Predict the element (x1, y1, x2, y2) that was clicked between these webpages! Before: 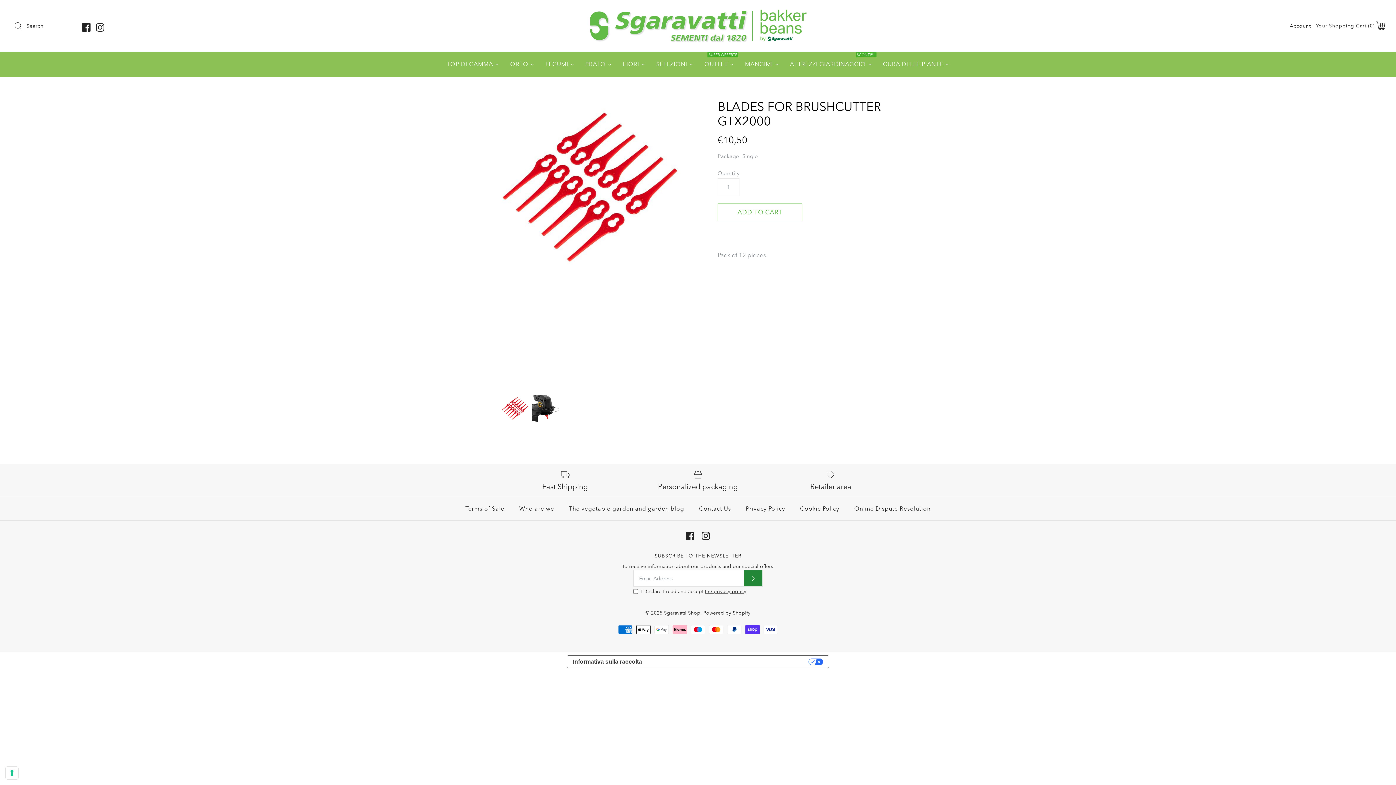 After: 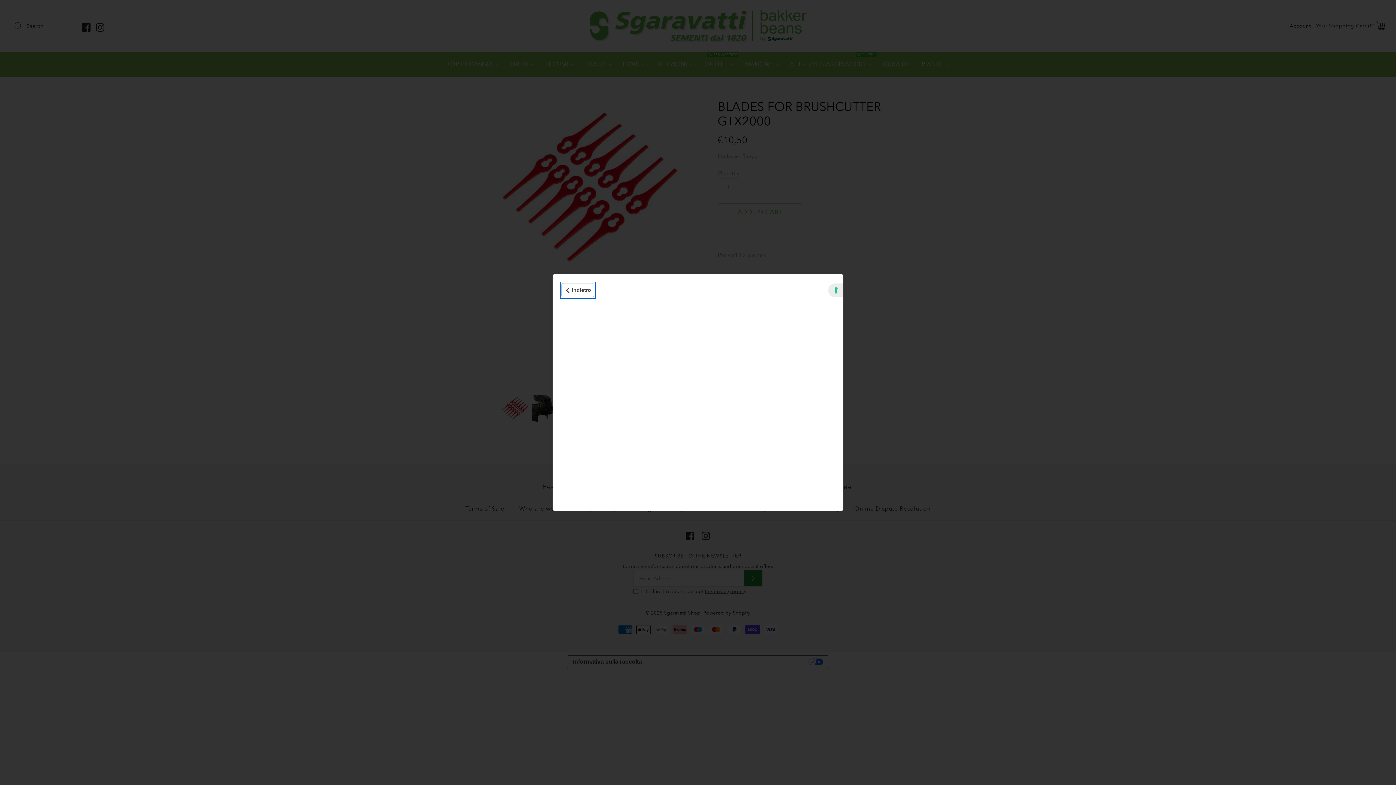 Action: bbox: (567, 656, 648, 668) label: Informativa sulla raccolta